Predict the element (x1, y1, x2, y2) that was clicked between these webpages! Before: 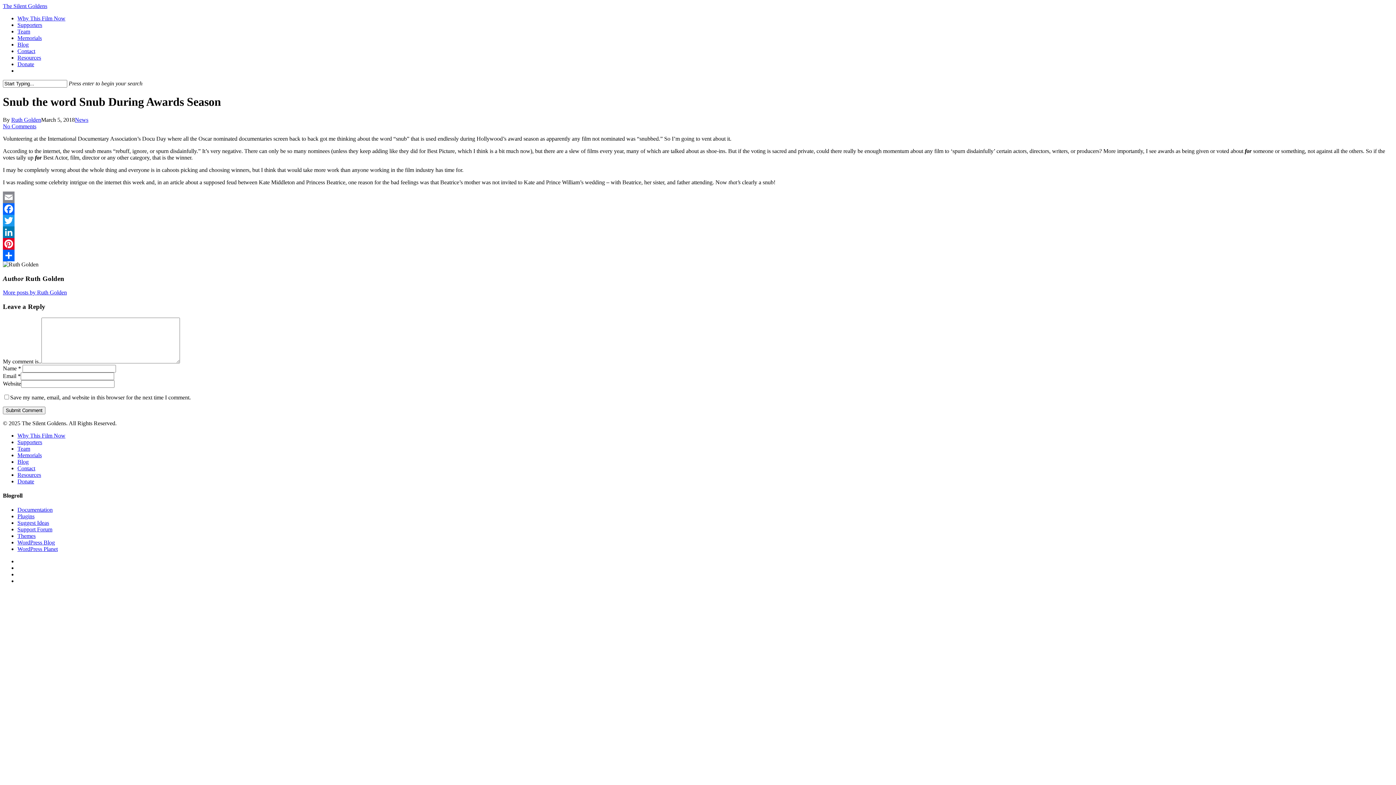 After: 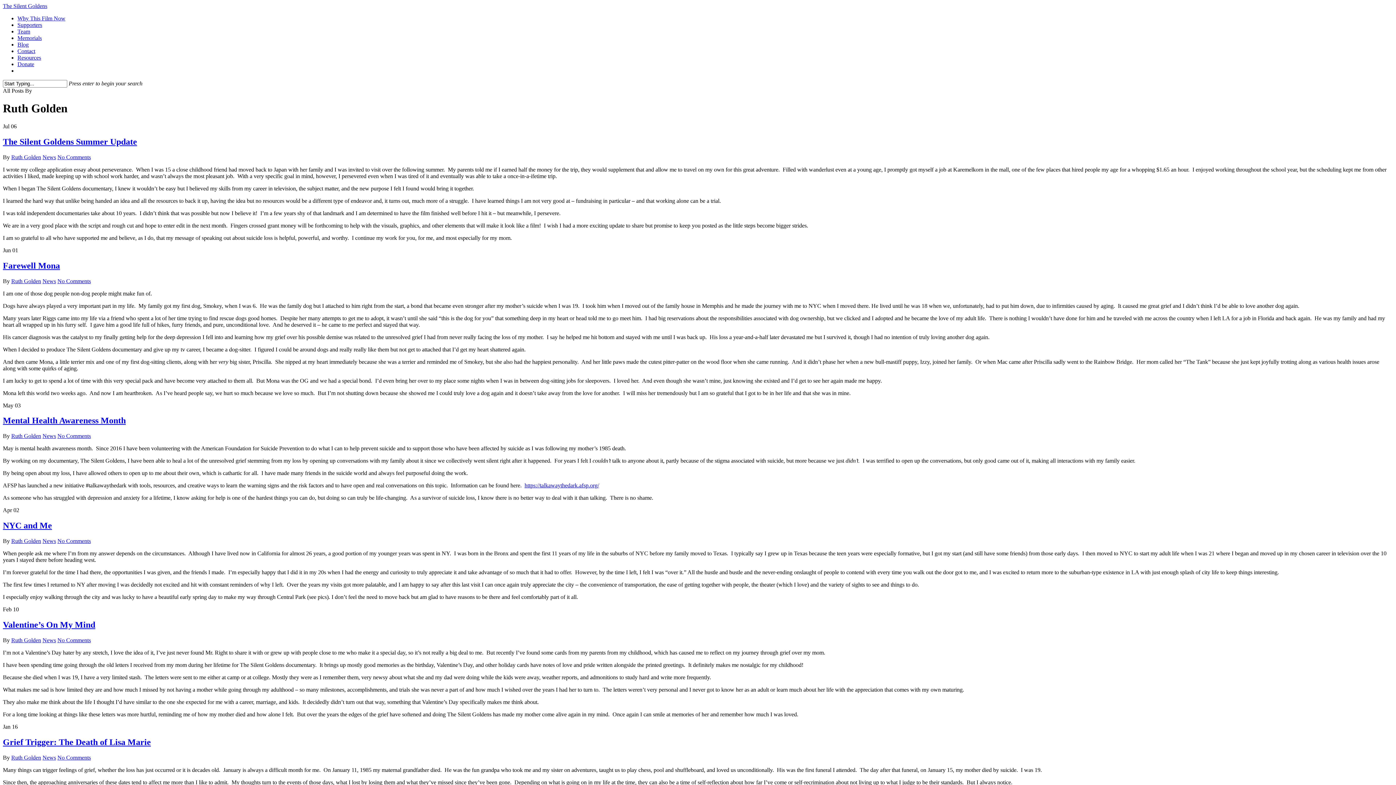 Action: label: Ruth Golden bbox: (11, 116, 41, 122)